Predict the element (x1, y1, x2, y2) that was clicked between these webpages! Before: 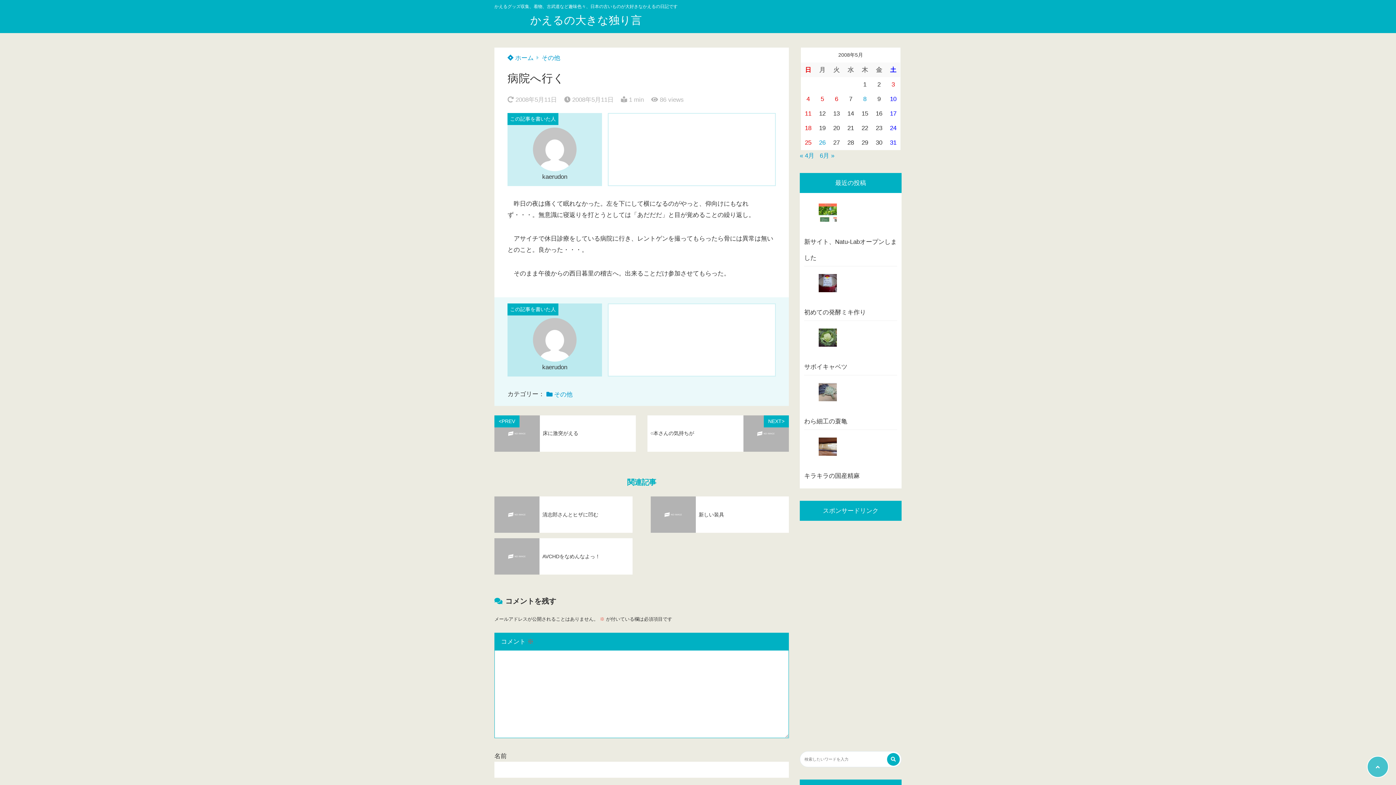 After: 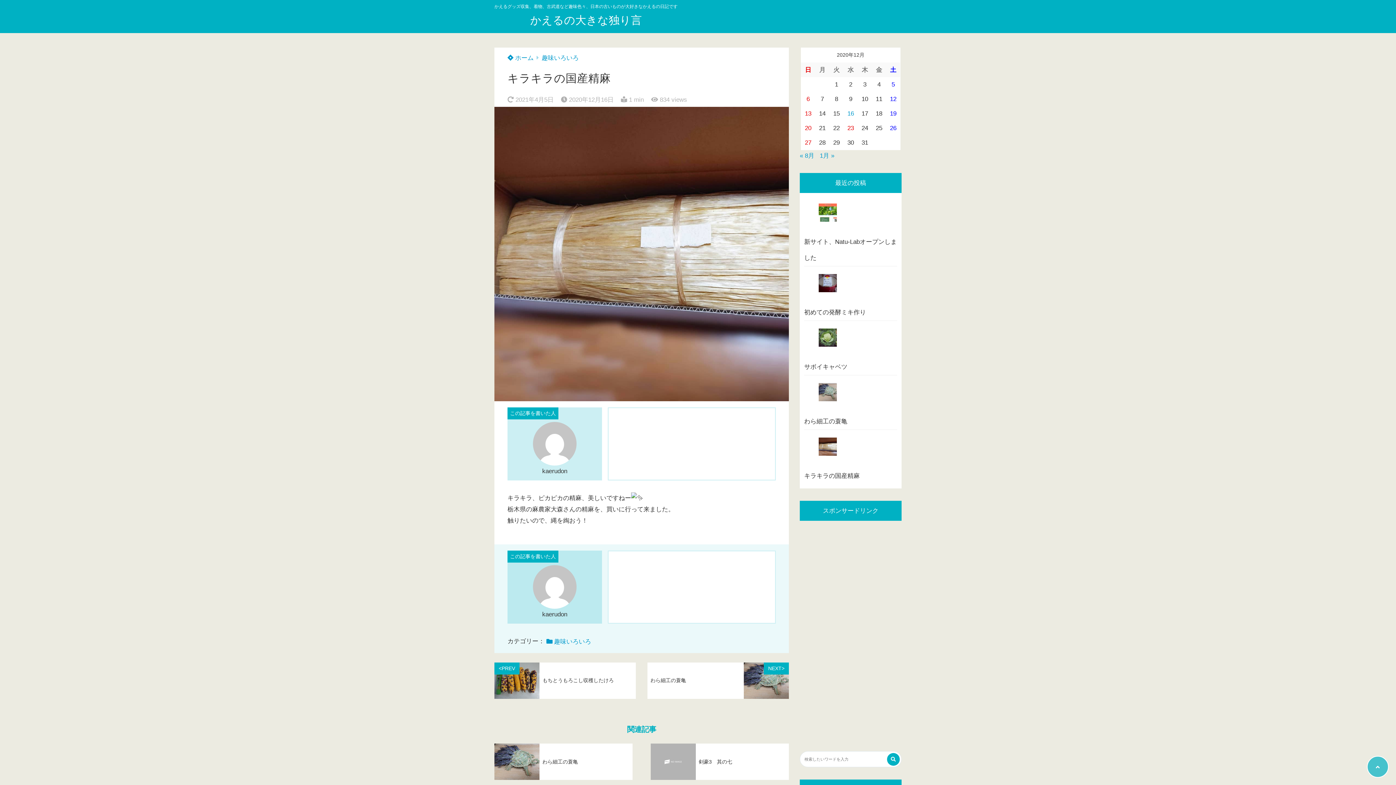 Action: bbox: (804, 431, 897, 484) label: キラキラの国産精麻